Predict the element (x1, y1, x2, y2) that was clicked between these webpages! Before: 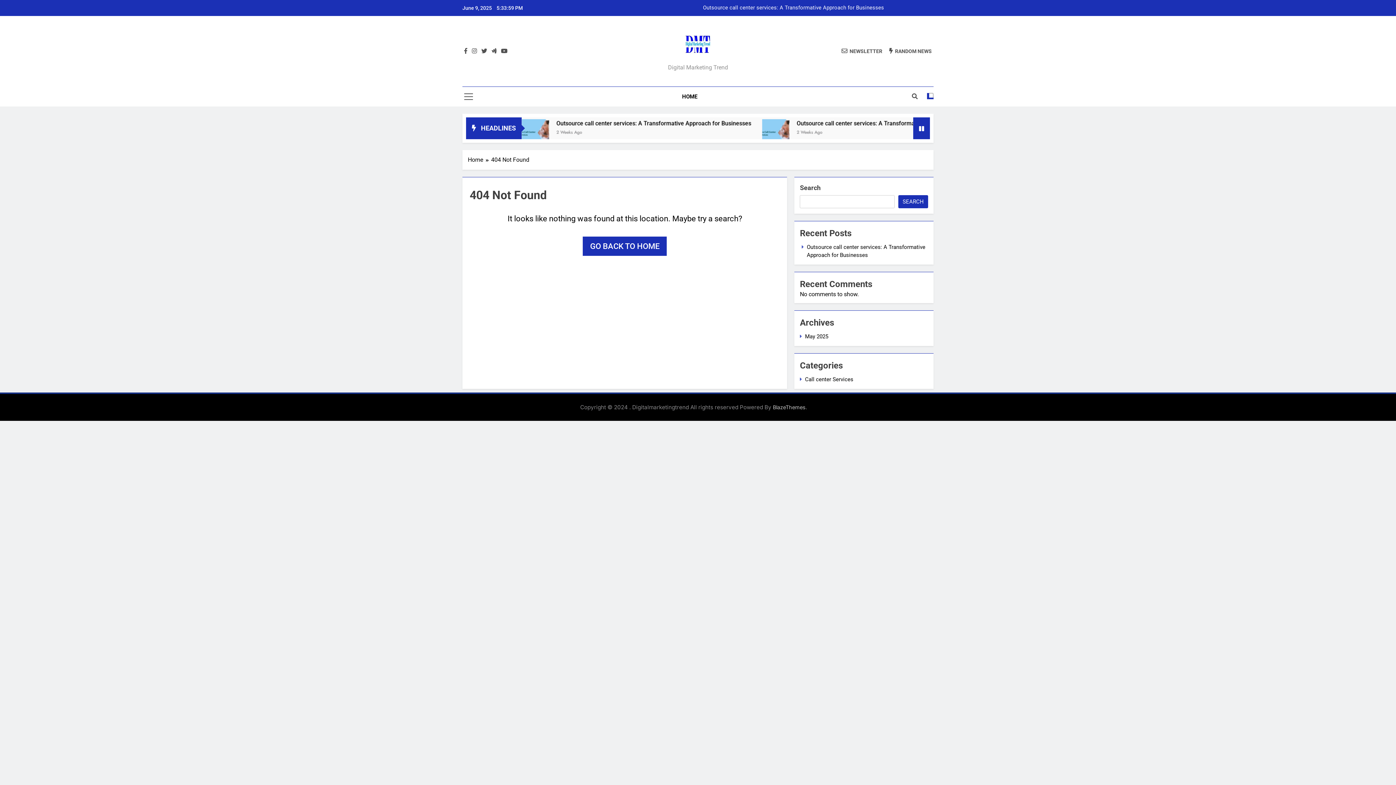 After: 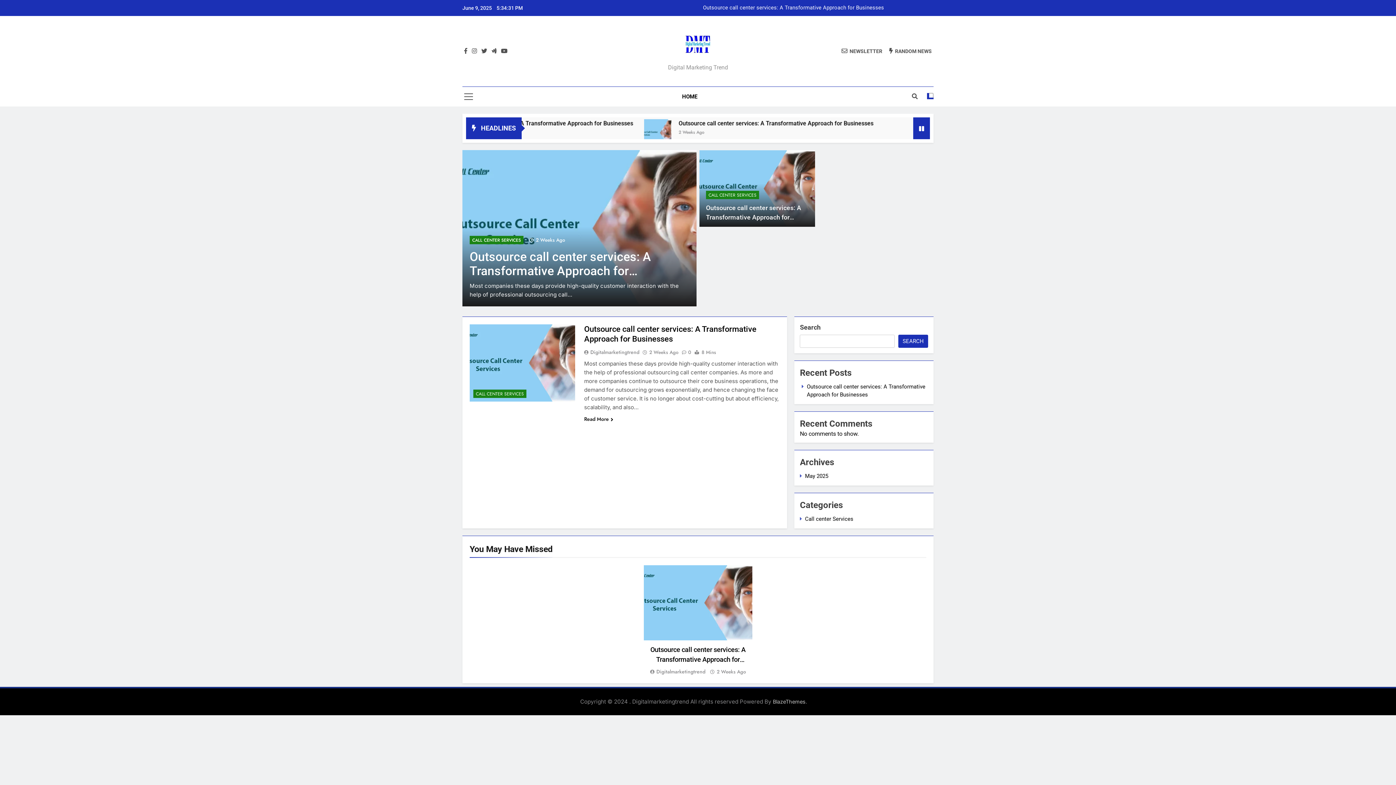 Action: label: GO BACK TO HOME bbox: (582, 236, 666, 256)